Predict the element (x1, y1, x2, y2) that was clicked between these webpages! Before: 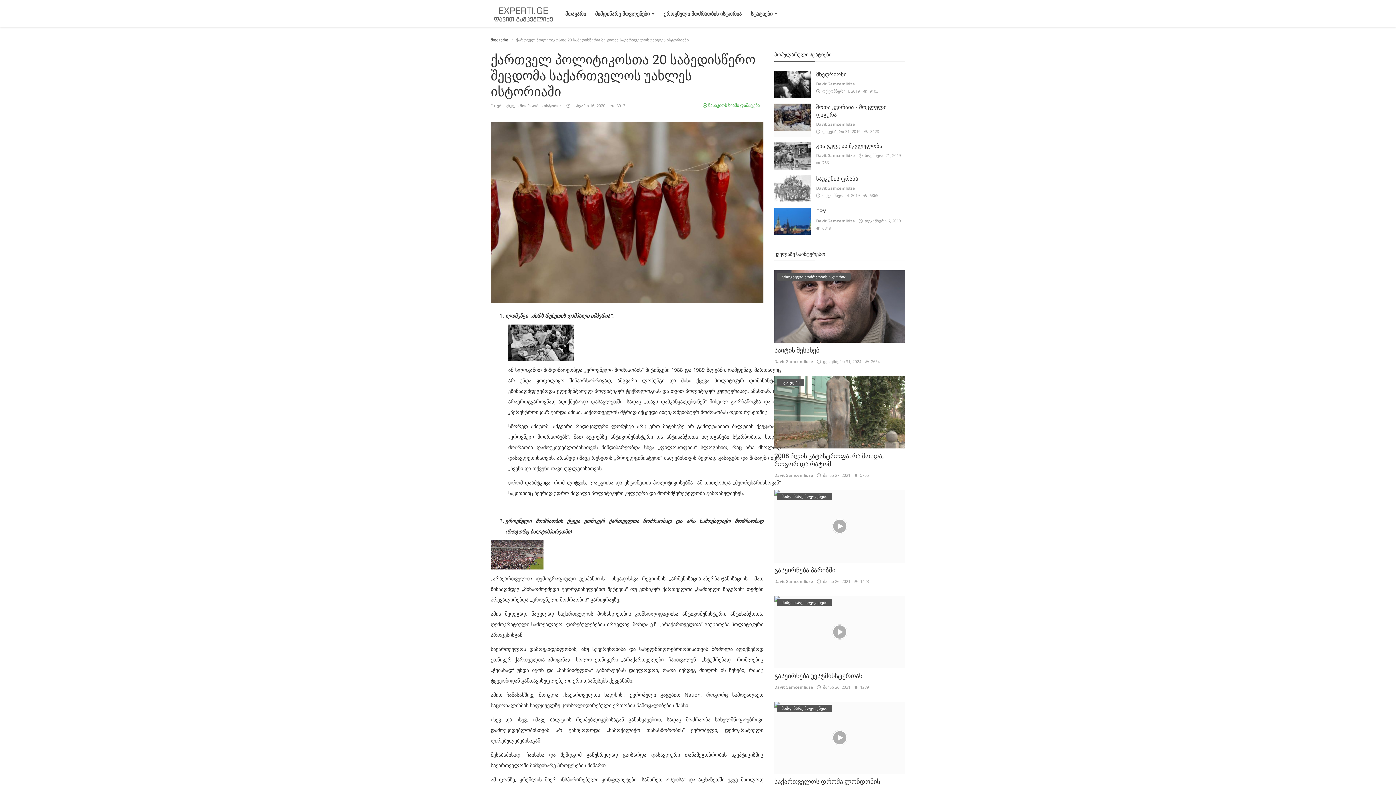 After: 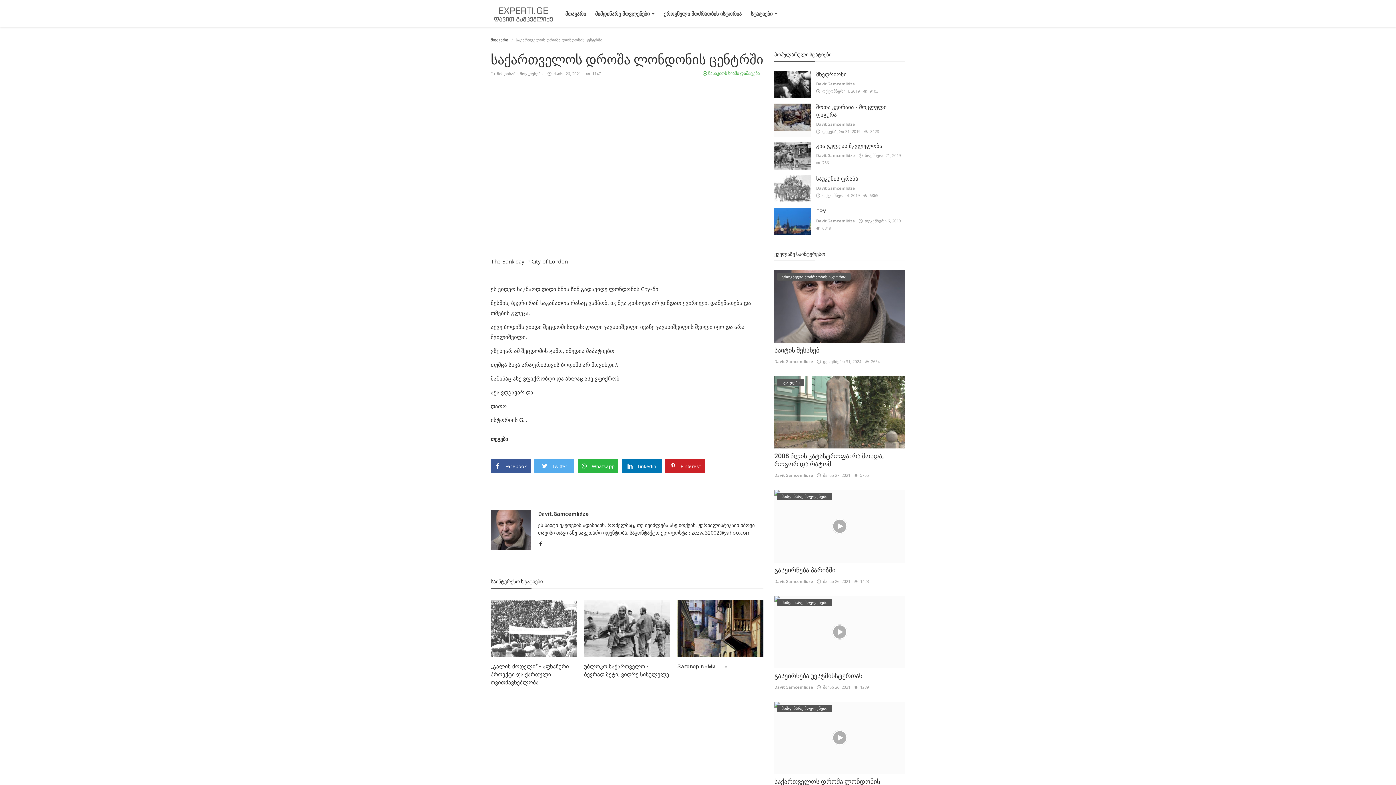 Action: bbox: (774, 702, 905, 774)